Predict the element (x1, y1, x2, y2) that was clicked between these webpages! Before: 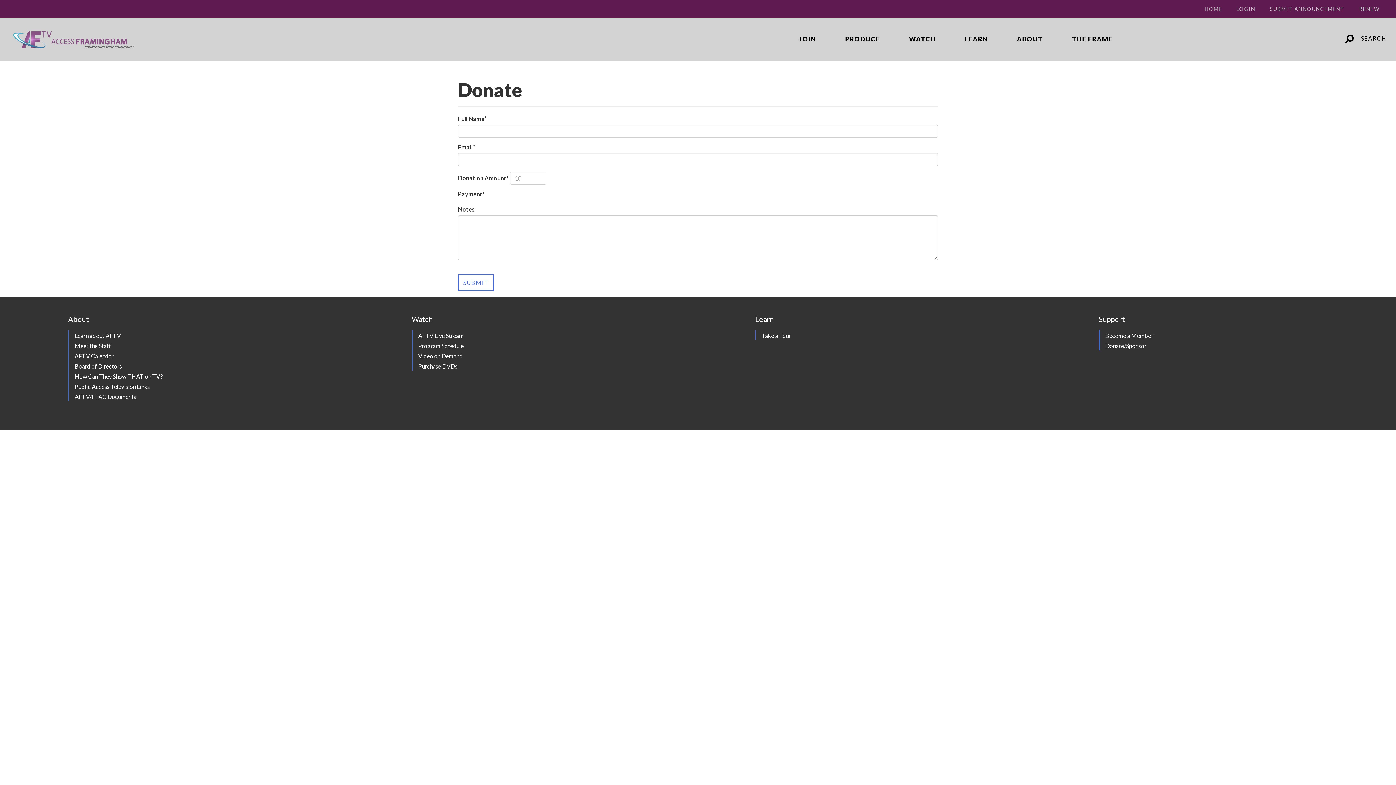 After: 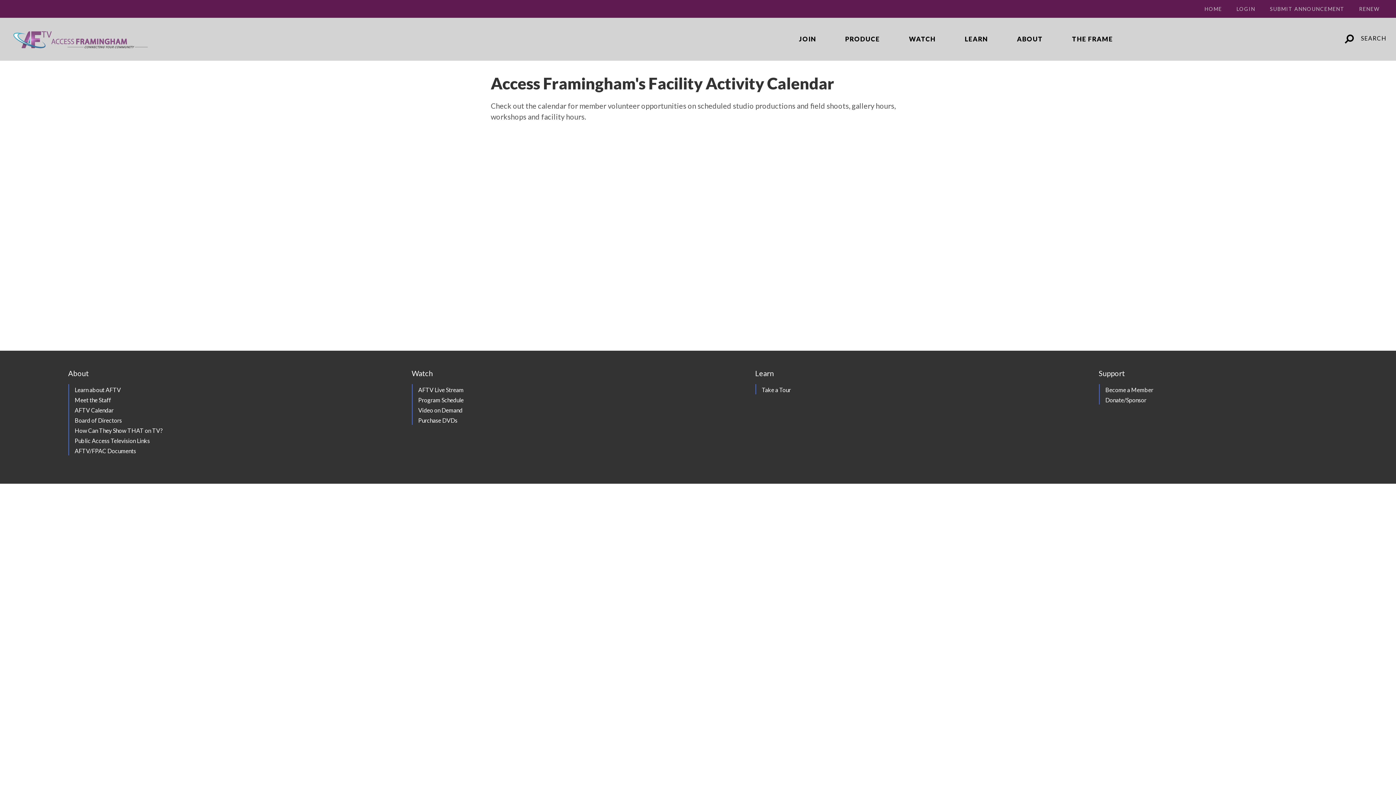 Action: bbox: (74, 352, 113, 359) label: AFTV Calendar